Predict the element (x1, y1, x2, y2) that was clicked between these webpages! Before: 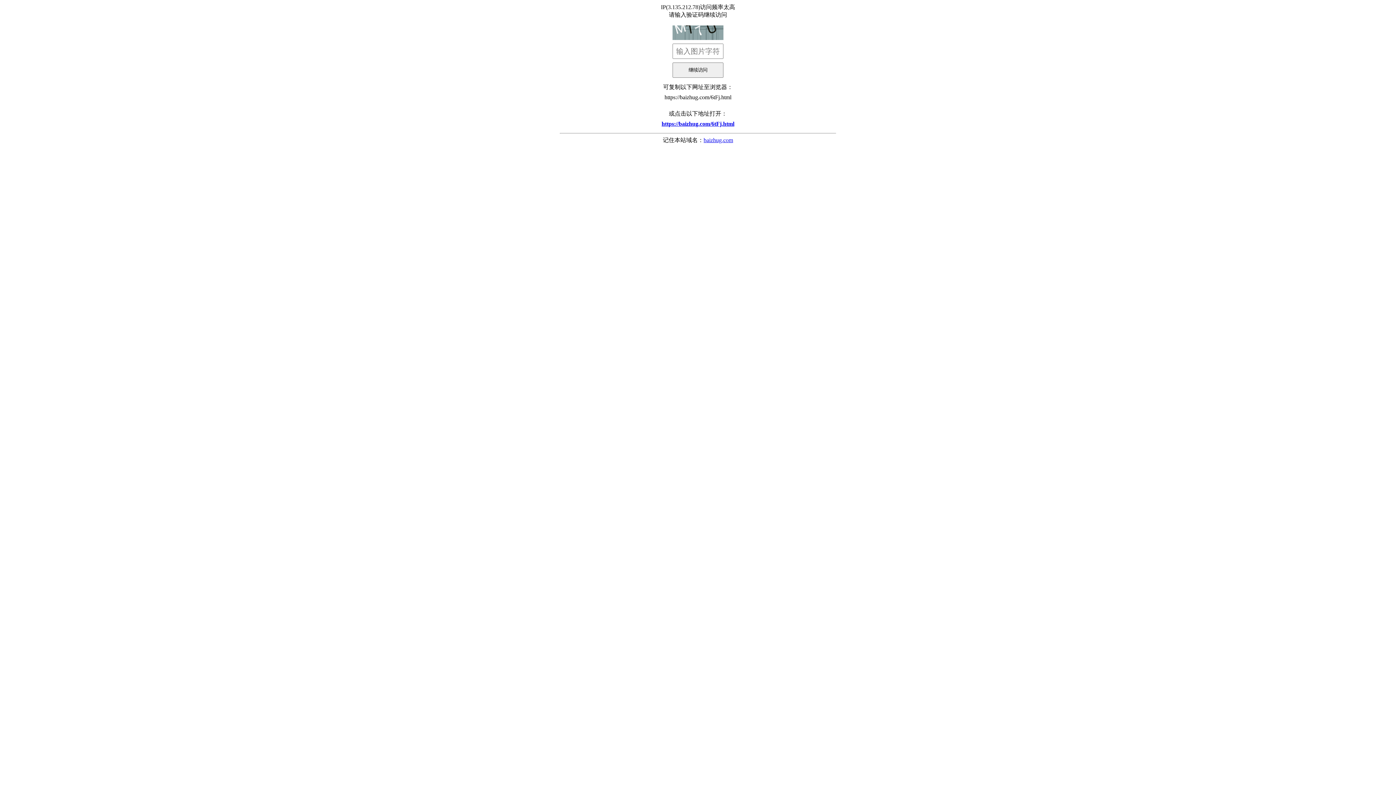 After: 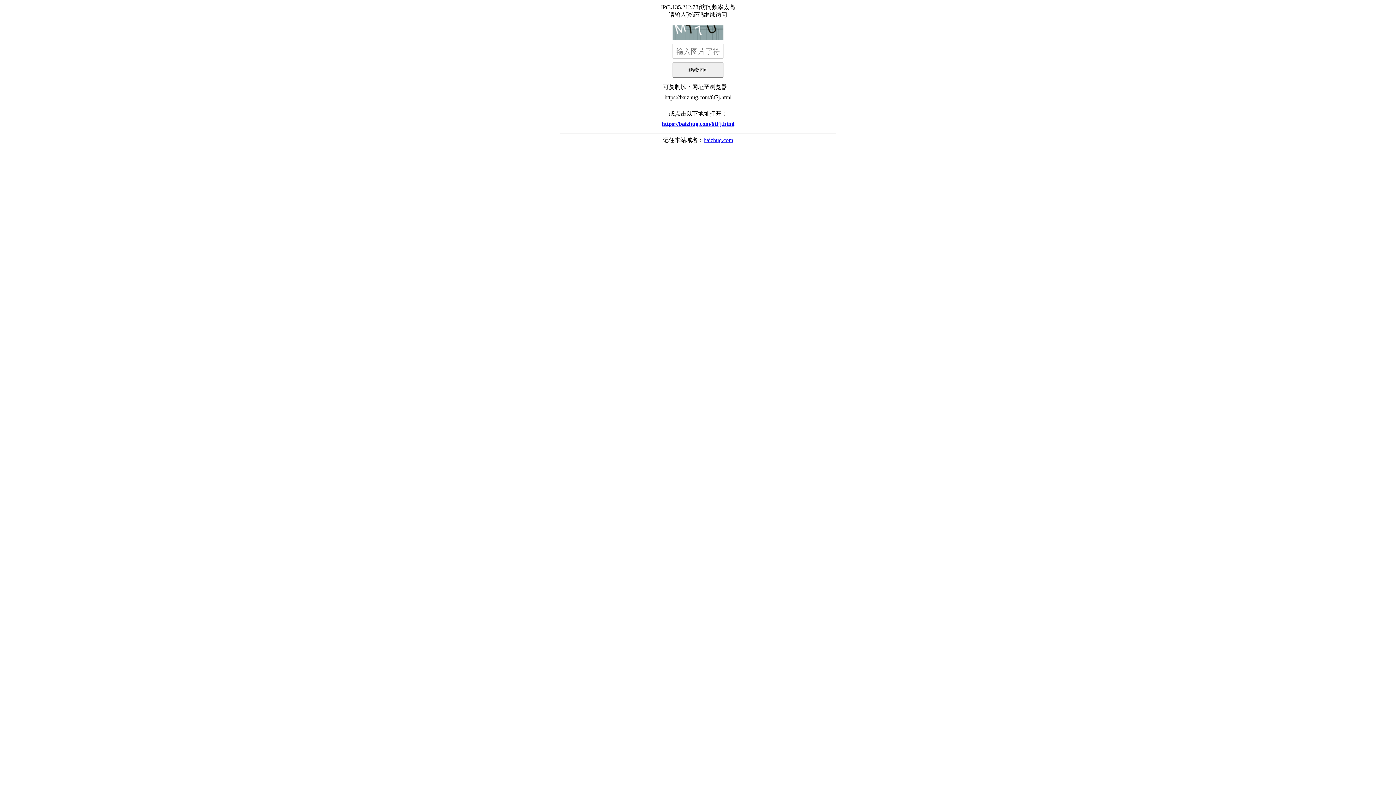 Action: bbox: (703, 137, 733, 143) label: baizhug.com